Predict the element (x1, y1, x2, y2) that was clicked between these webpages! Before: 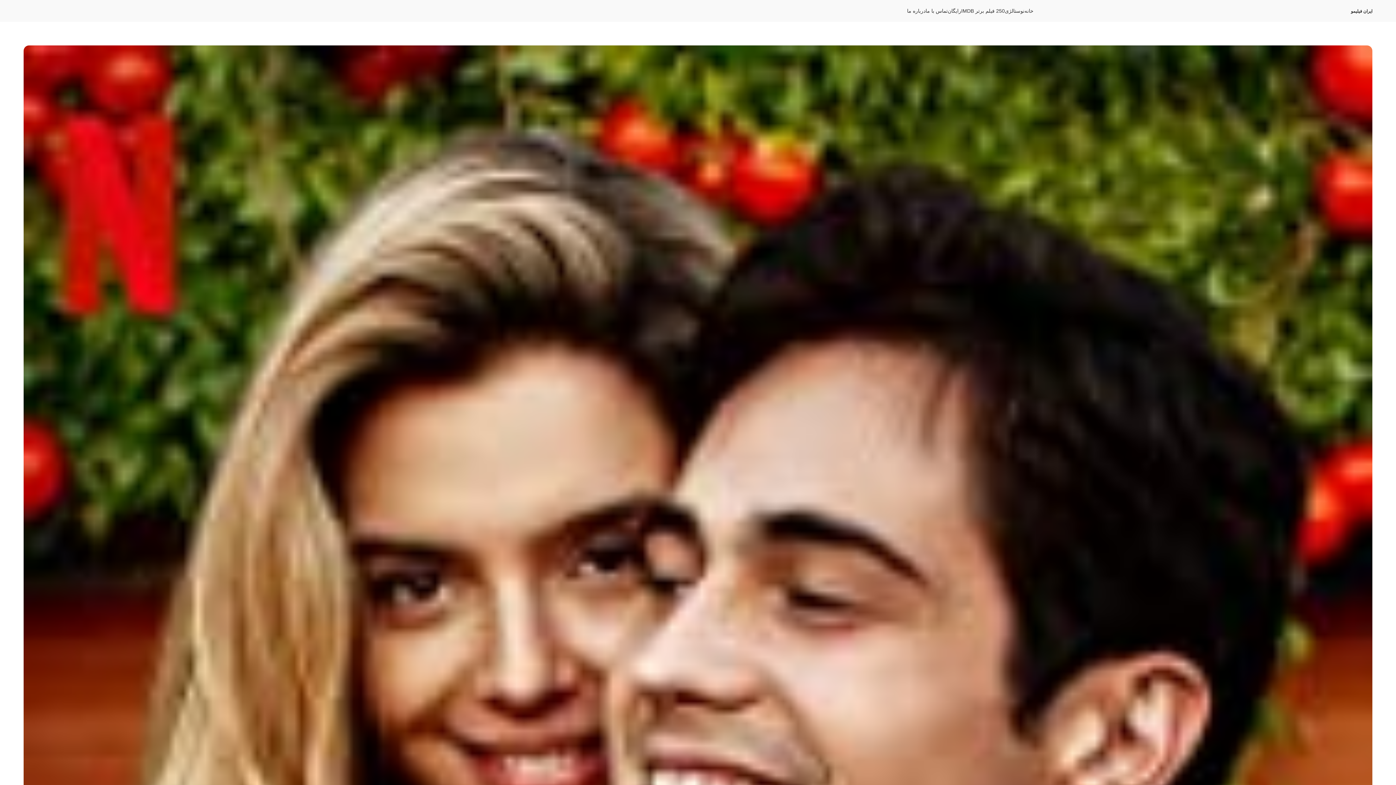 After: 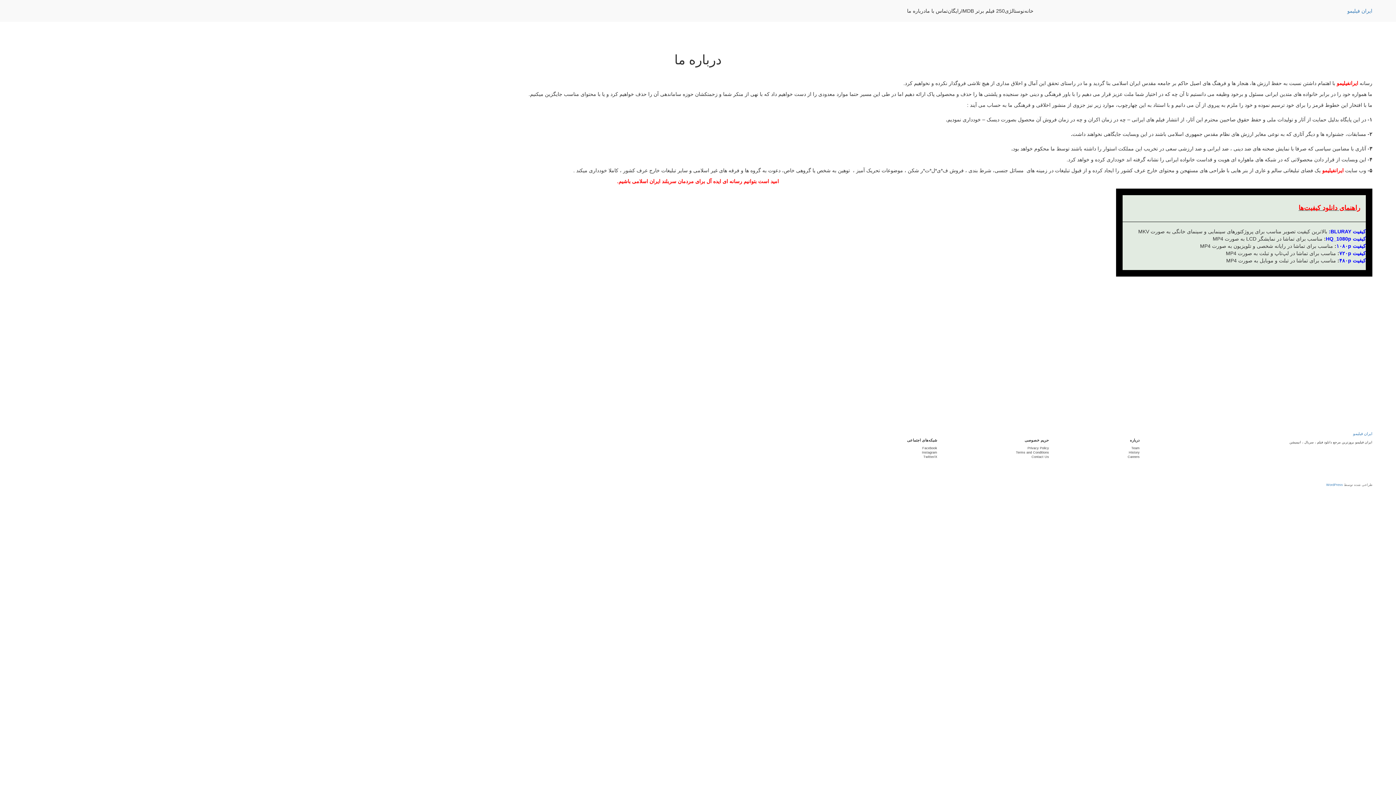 Action: bbox: (907, 7, 925, 14) label: درباره ما